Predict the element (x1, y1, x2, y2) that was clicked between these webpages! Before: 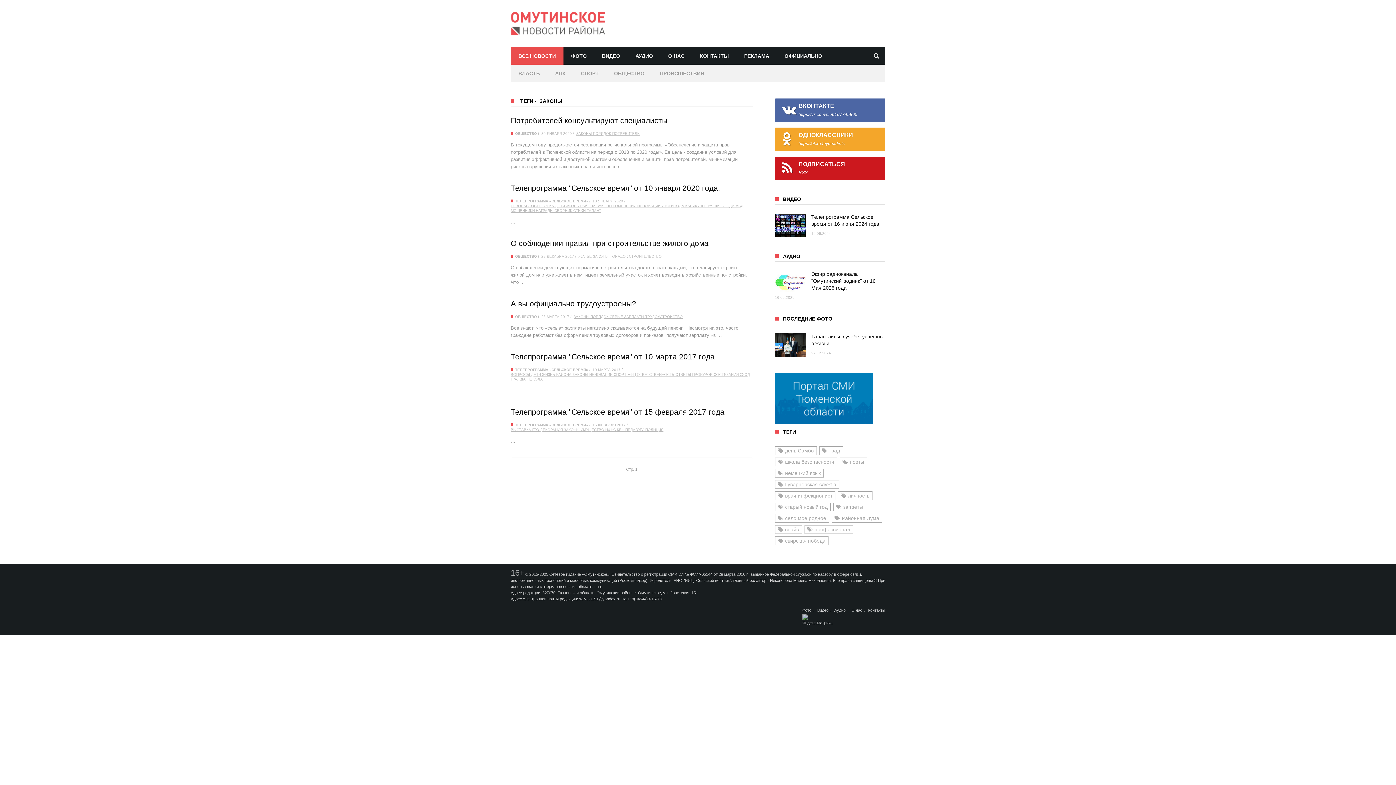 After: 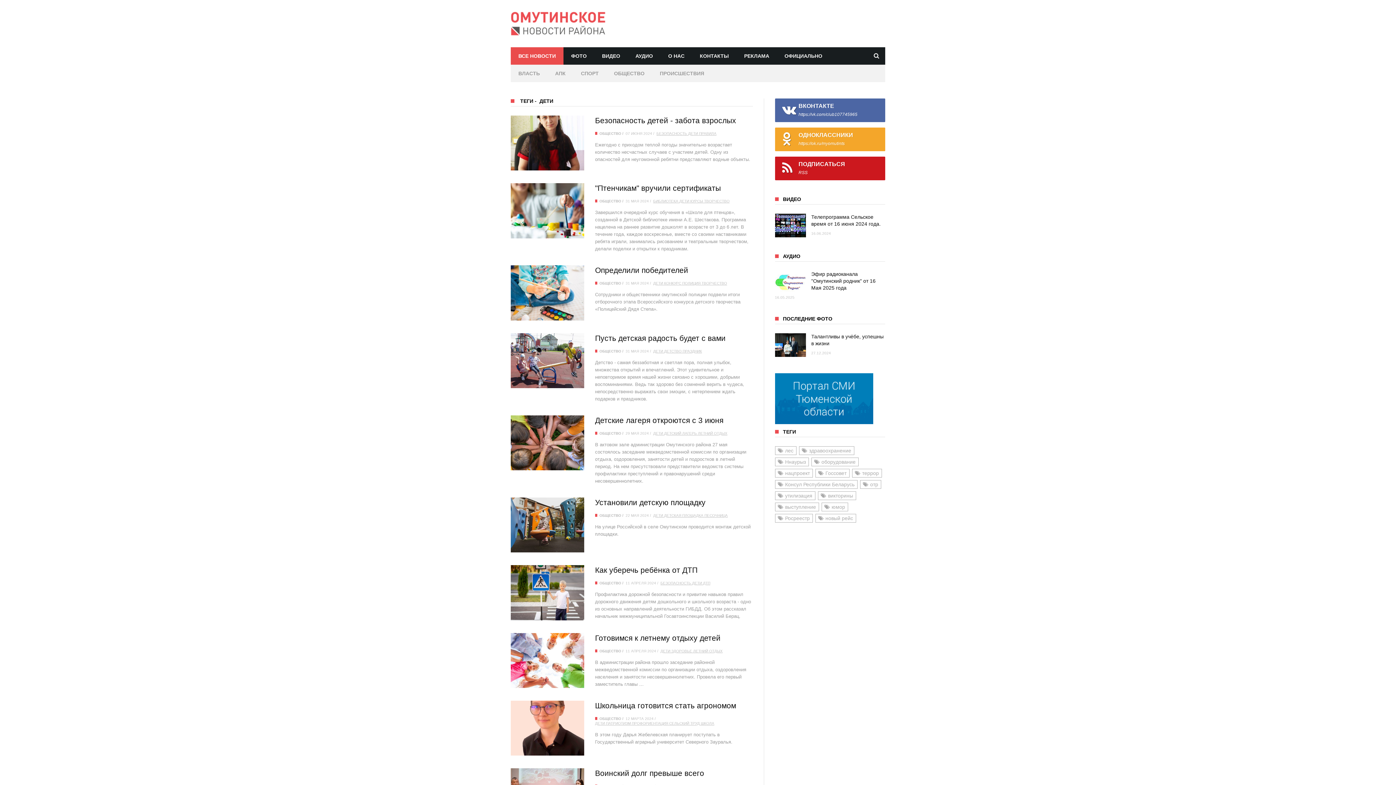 Action: label: ДЕТИ bbox: (555, 204, 565, 208)